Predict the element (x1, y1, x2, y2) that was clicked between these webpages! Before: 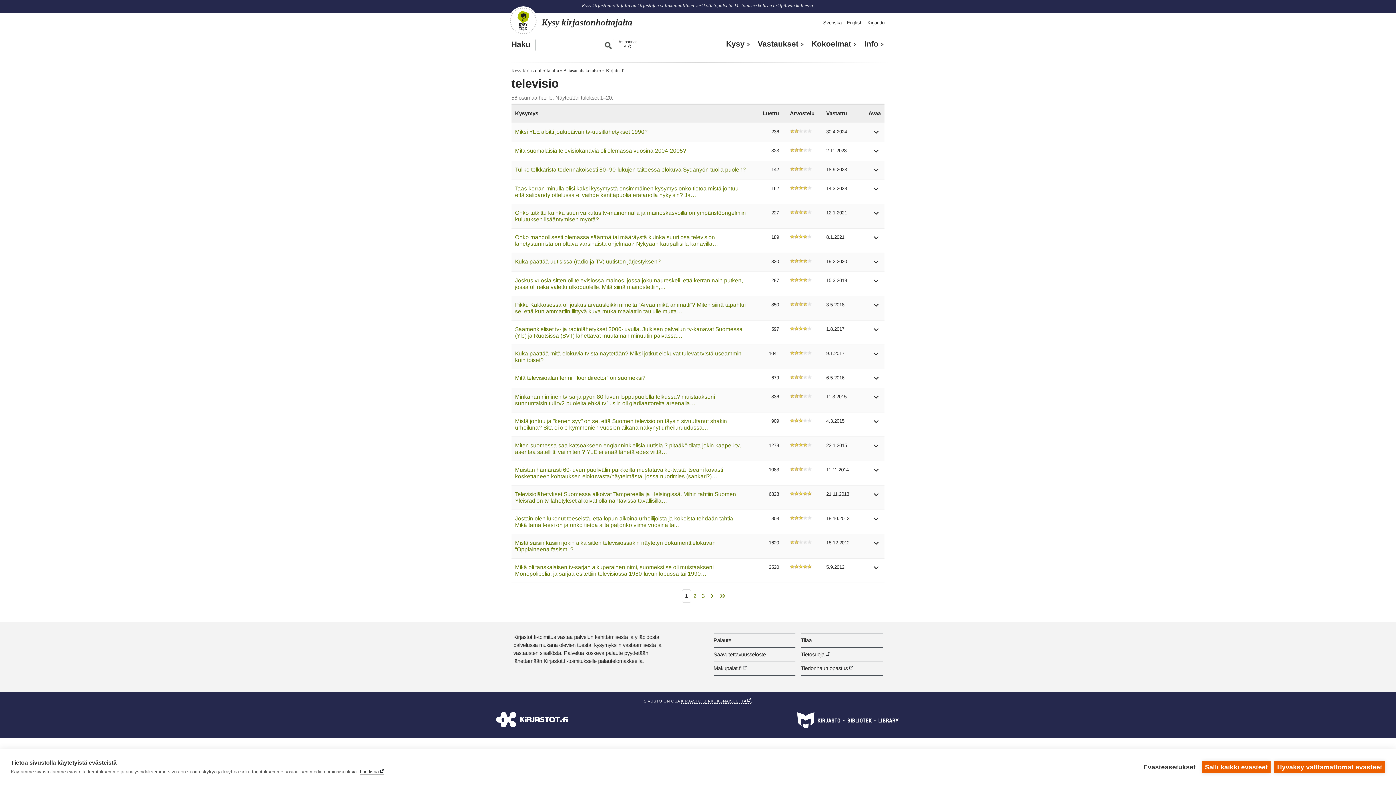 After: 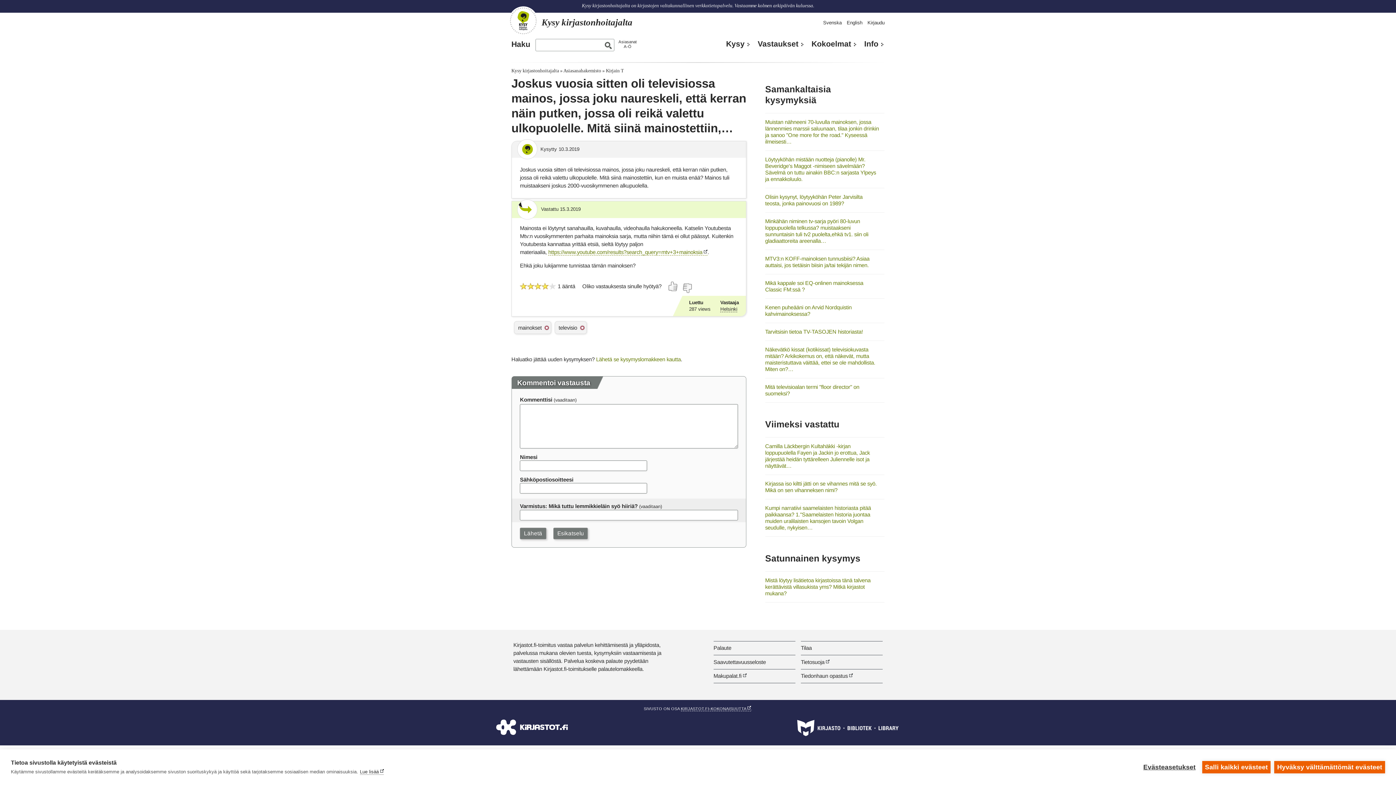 Action: label: Joskus vuosia sitten oli televisiossa mainos, jossa joku naureskeli, että kerran näin putken, jossa oli reikä valettu ulkopuolelle. Mitä siinä mainostettiin,… bbox: (515, 277, 743, 290)